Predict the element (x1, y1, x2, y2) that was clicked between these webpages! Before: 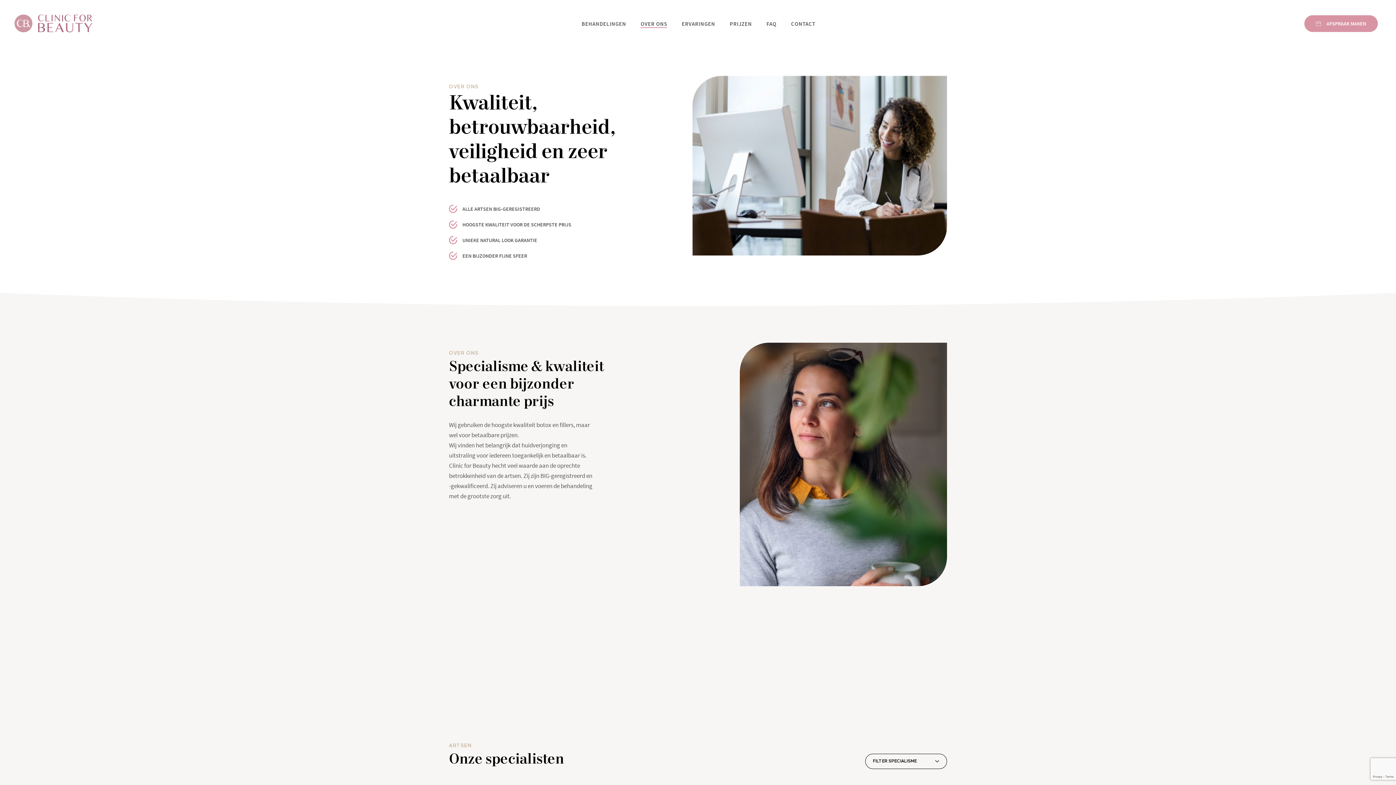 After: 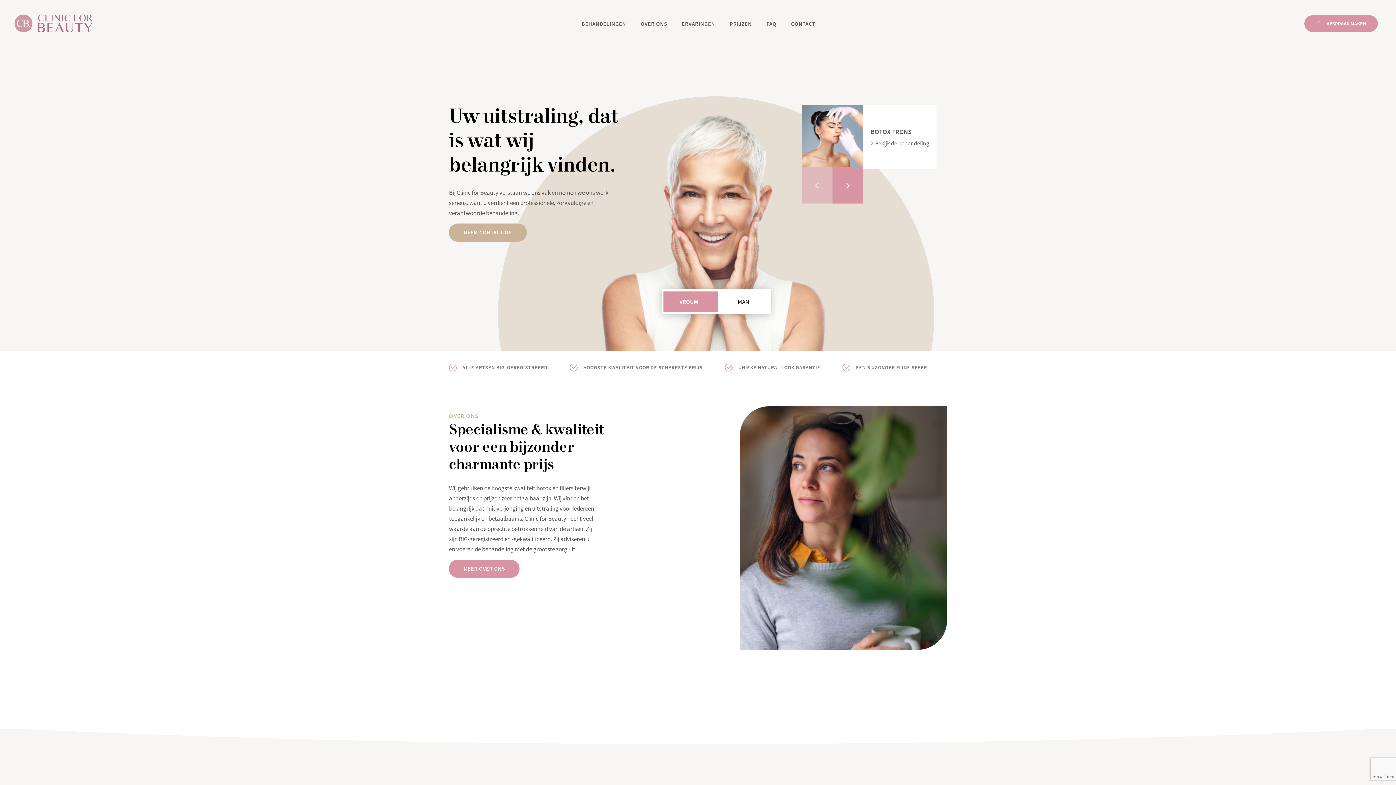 Action: bbox: (14, 14, 92, 32)